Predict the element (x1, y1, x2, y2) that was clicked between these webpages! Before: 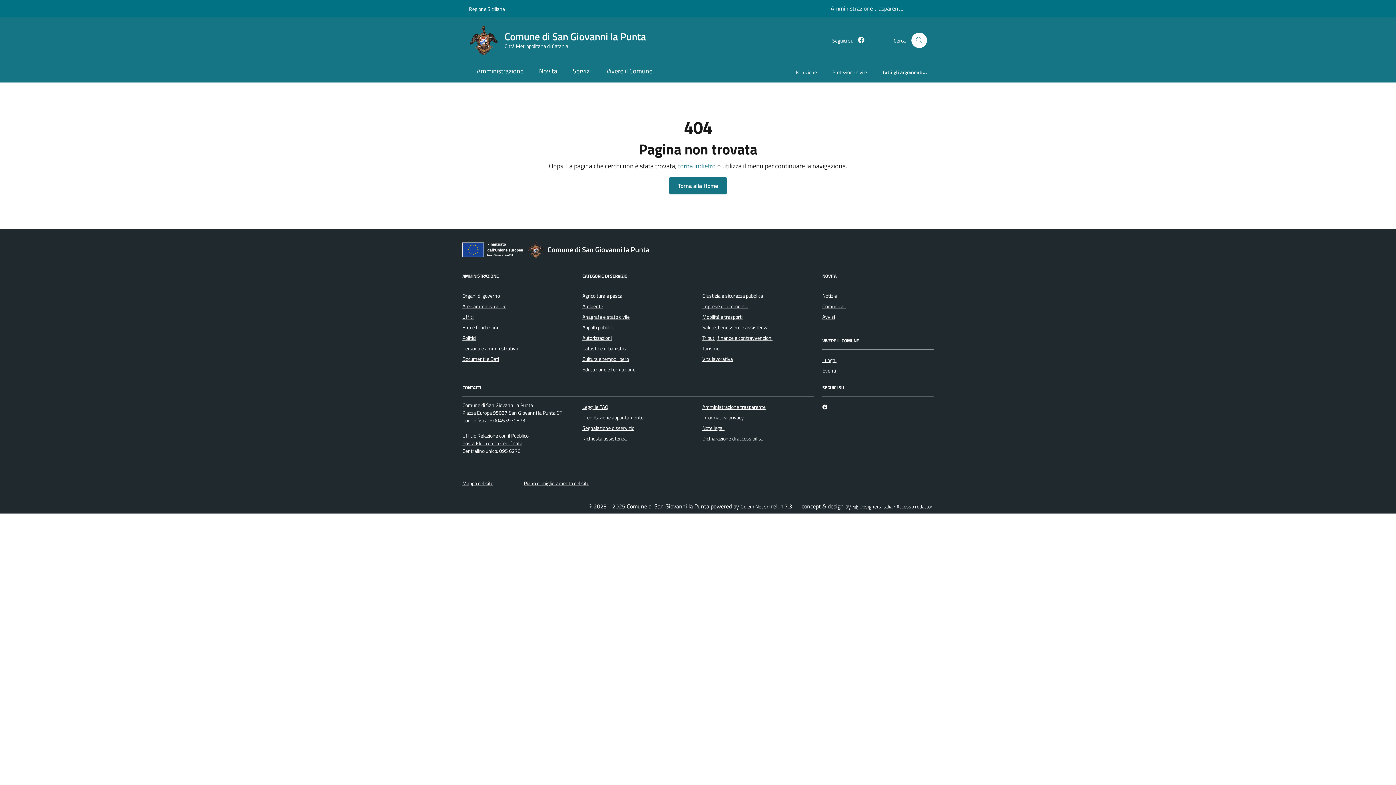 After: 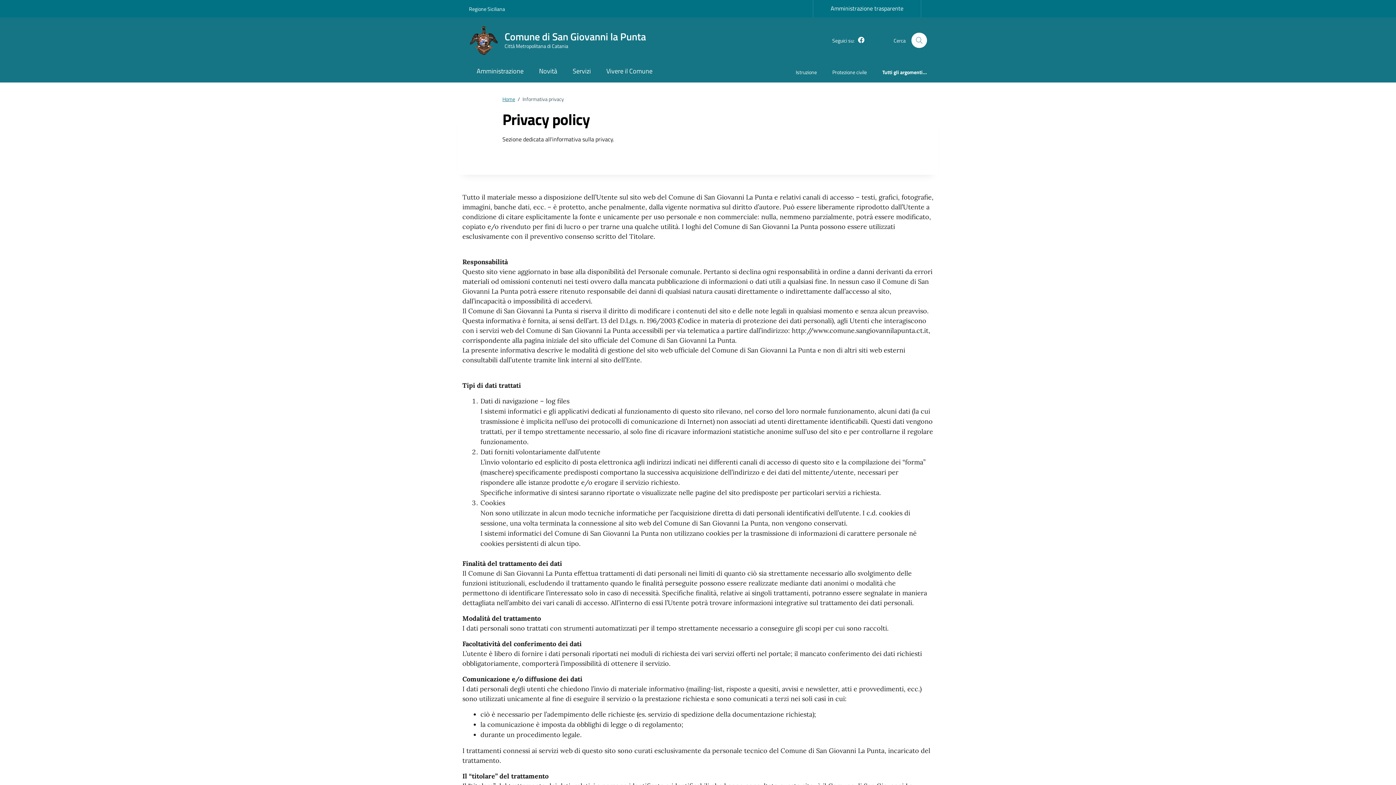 Action: bbox: (702, 413, 744, 421) label: Informativa privacy